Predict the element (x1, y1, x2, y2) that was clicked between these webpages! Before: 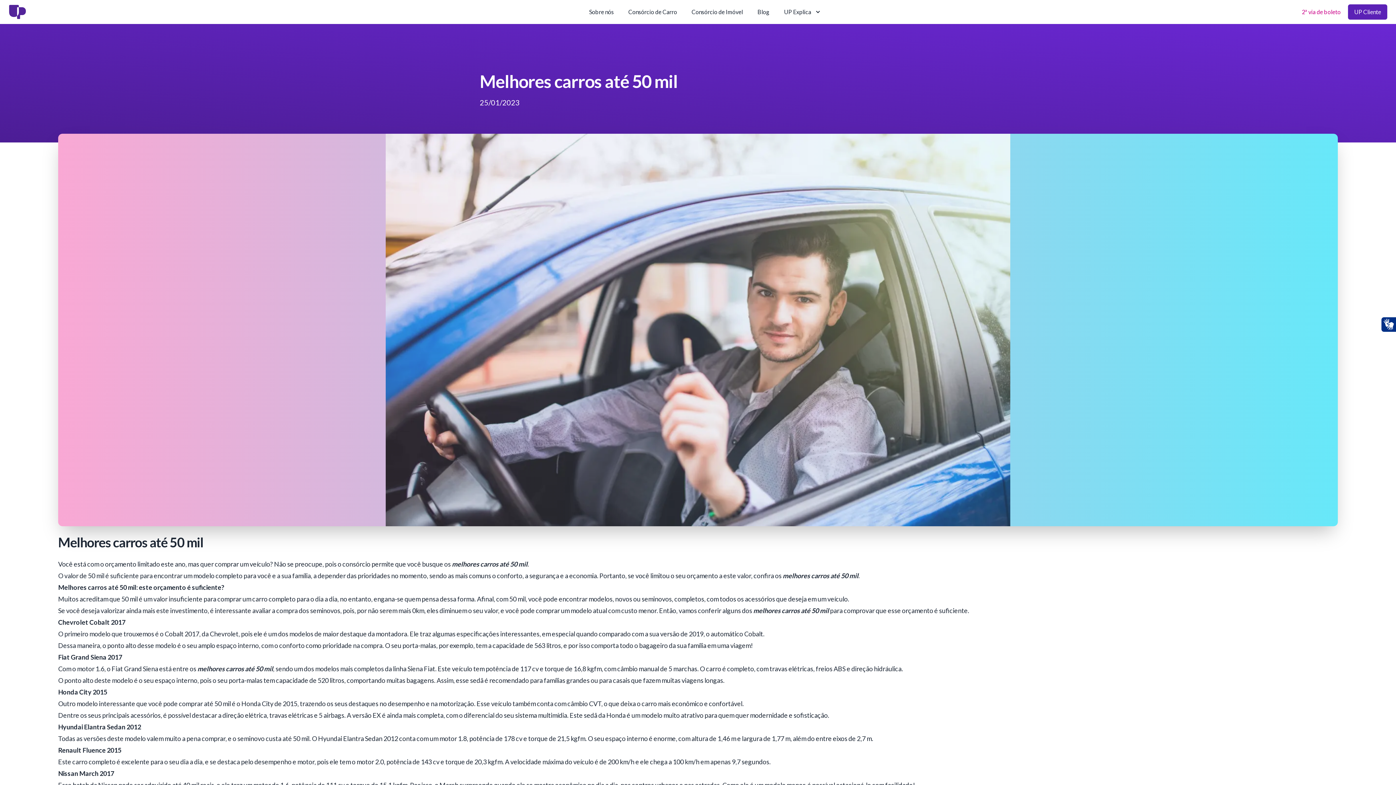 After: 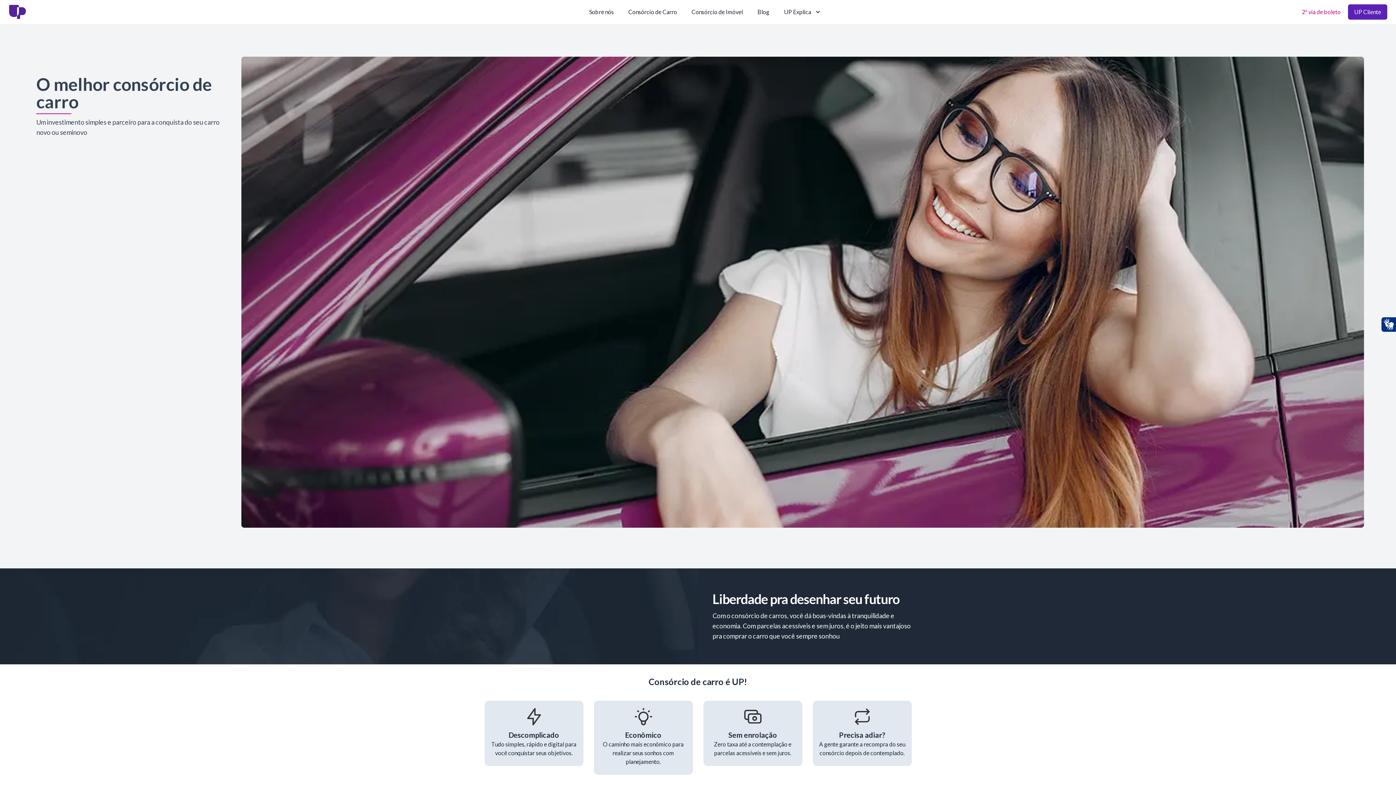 Action: bbox: (628, 7, 677, 16) label: Consórcio de Carro